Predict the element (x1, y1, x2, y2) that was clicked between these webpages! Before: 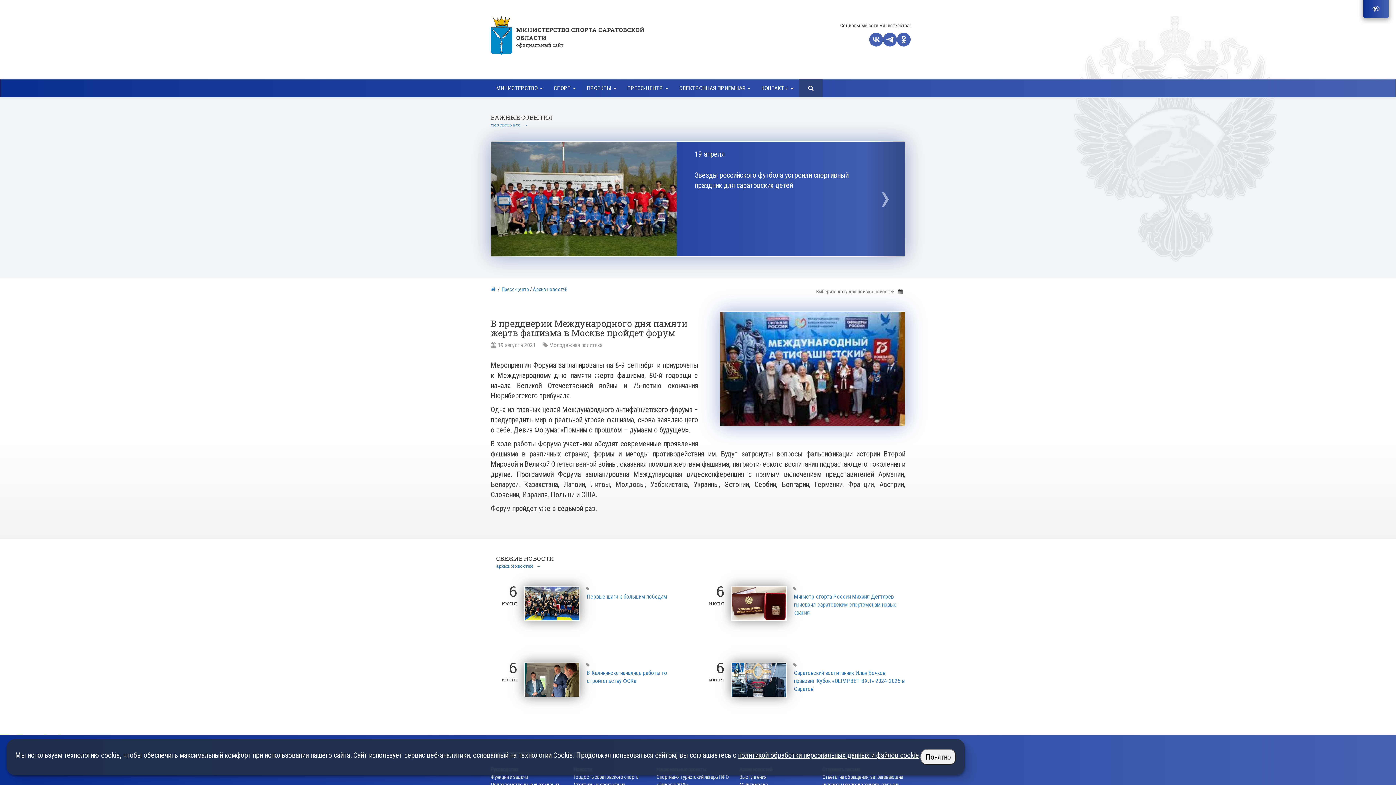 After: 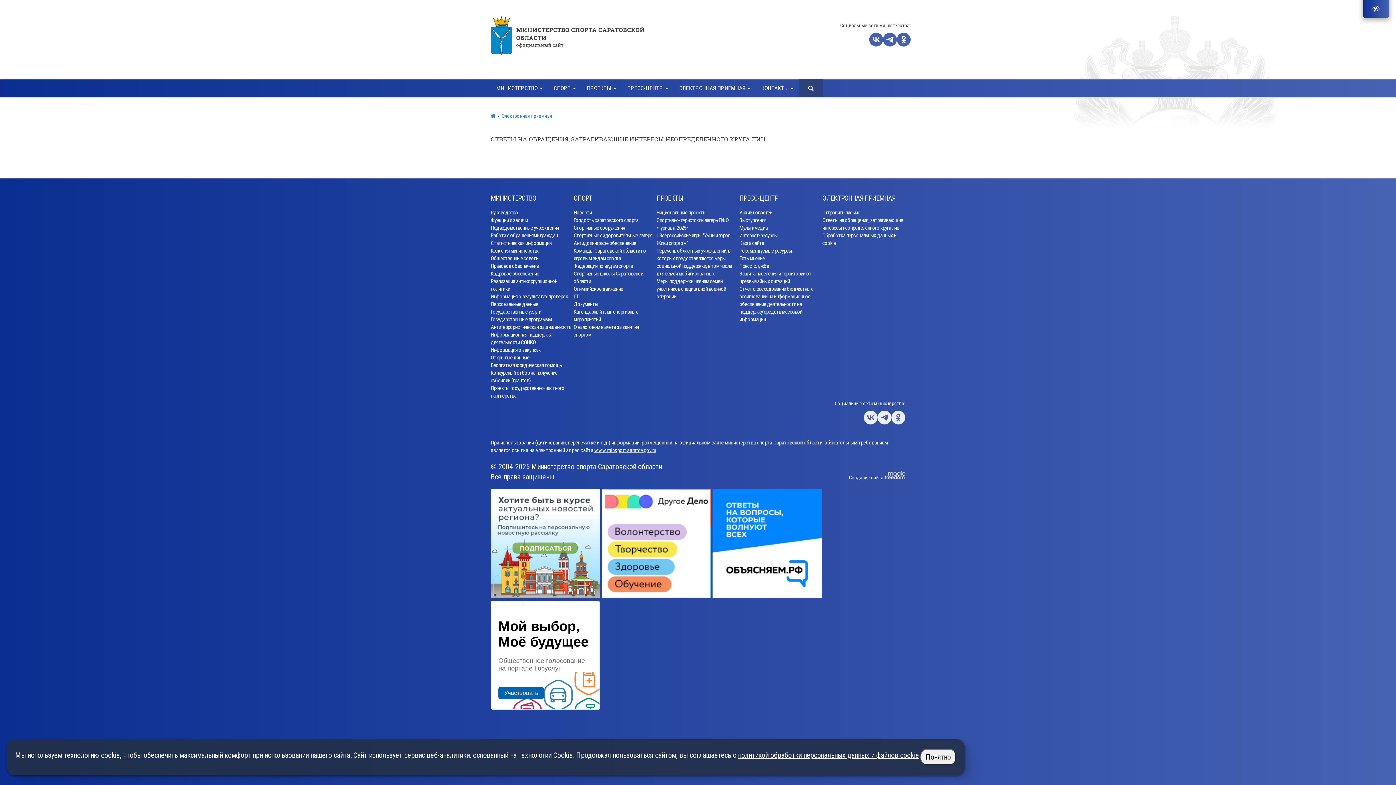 Action: label: Ответы на обращения, затрагивающие интересы неопределенного круга лиц bbox: (822, 773, 905, 789)